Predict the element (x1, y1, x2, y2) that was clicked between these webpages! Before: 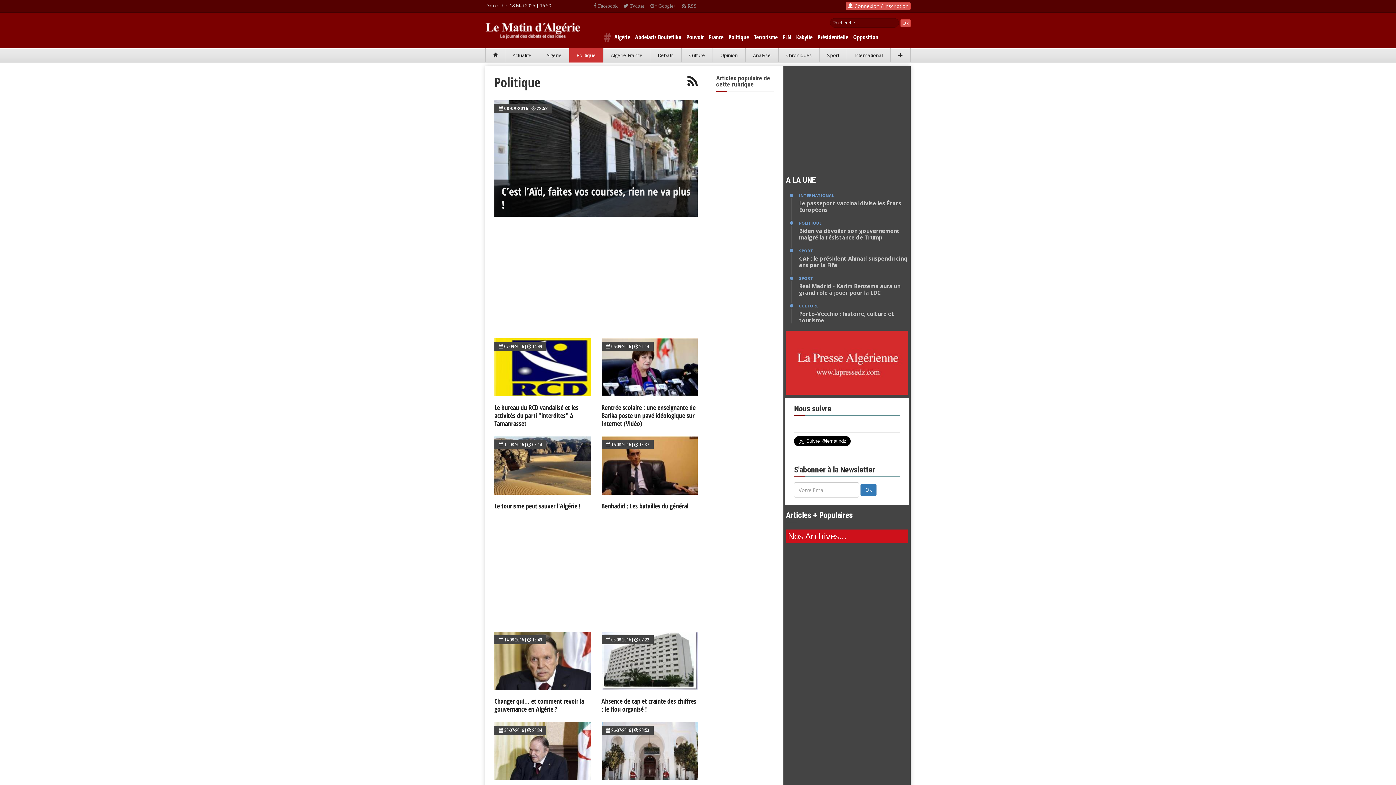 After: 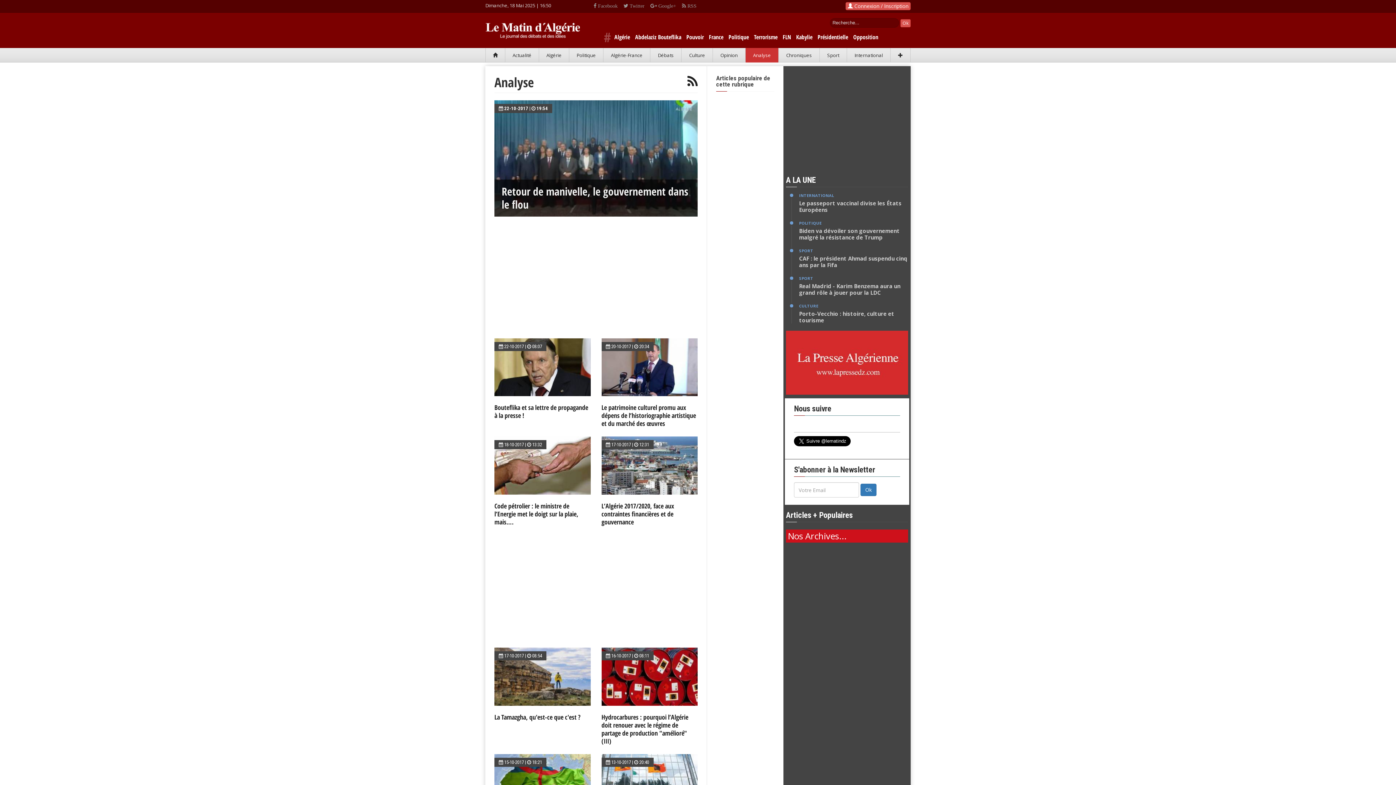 Action: label: Analyse bbox: (745, 48, 778, 62)